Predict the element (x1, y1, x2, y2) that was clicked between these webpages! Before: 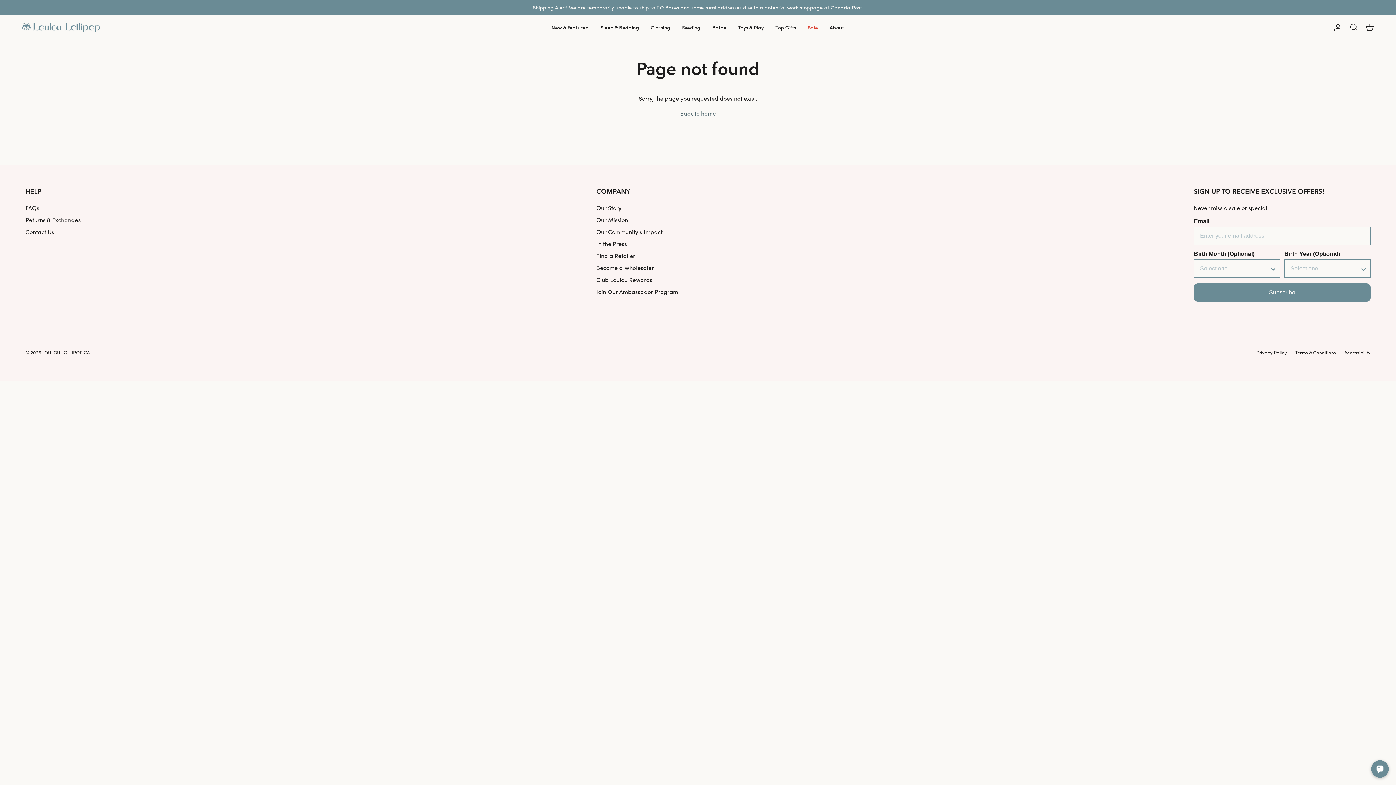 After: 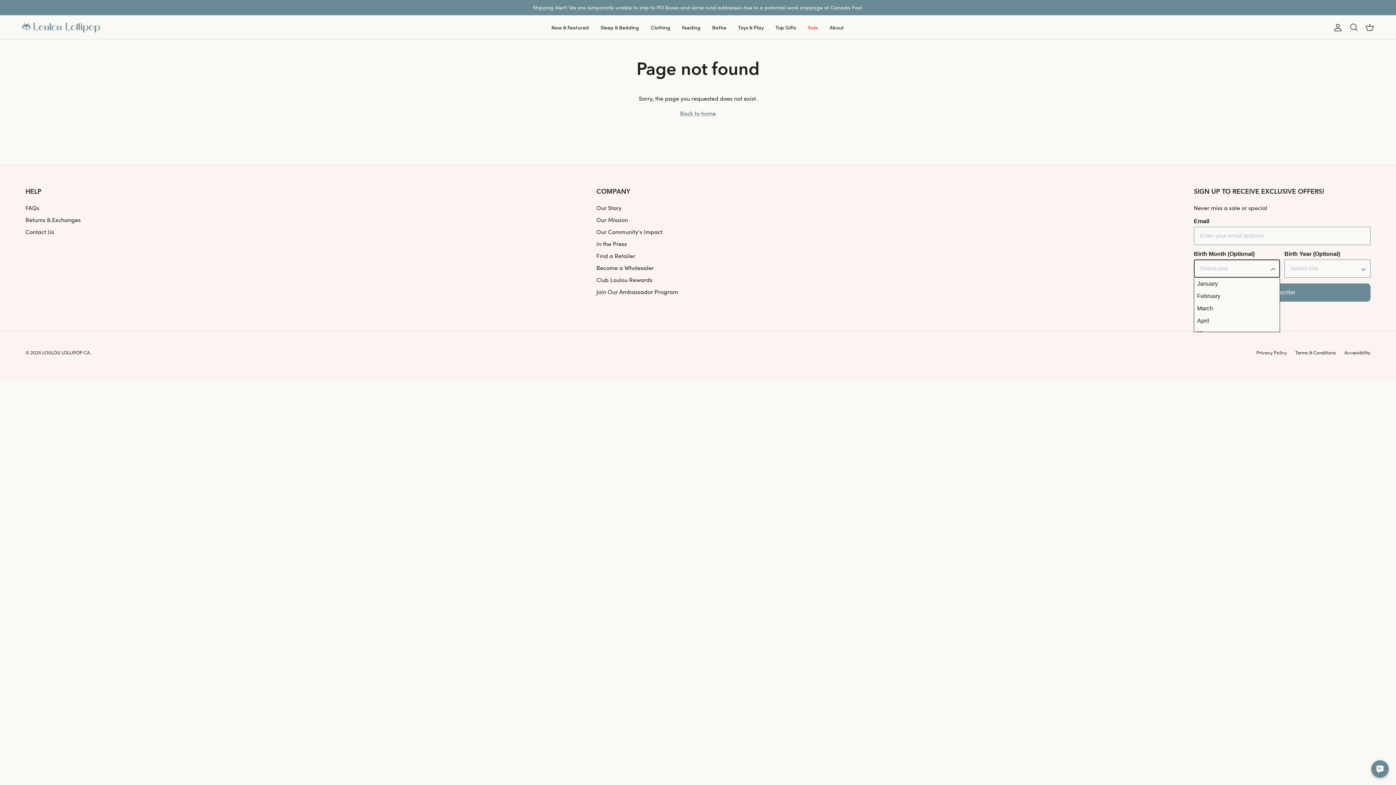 Action: bbox: (1269, 260, 1277, 277) label: Show Options